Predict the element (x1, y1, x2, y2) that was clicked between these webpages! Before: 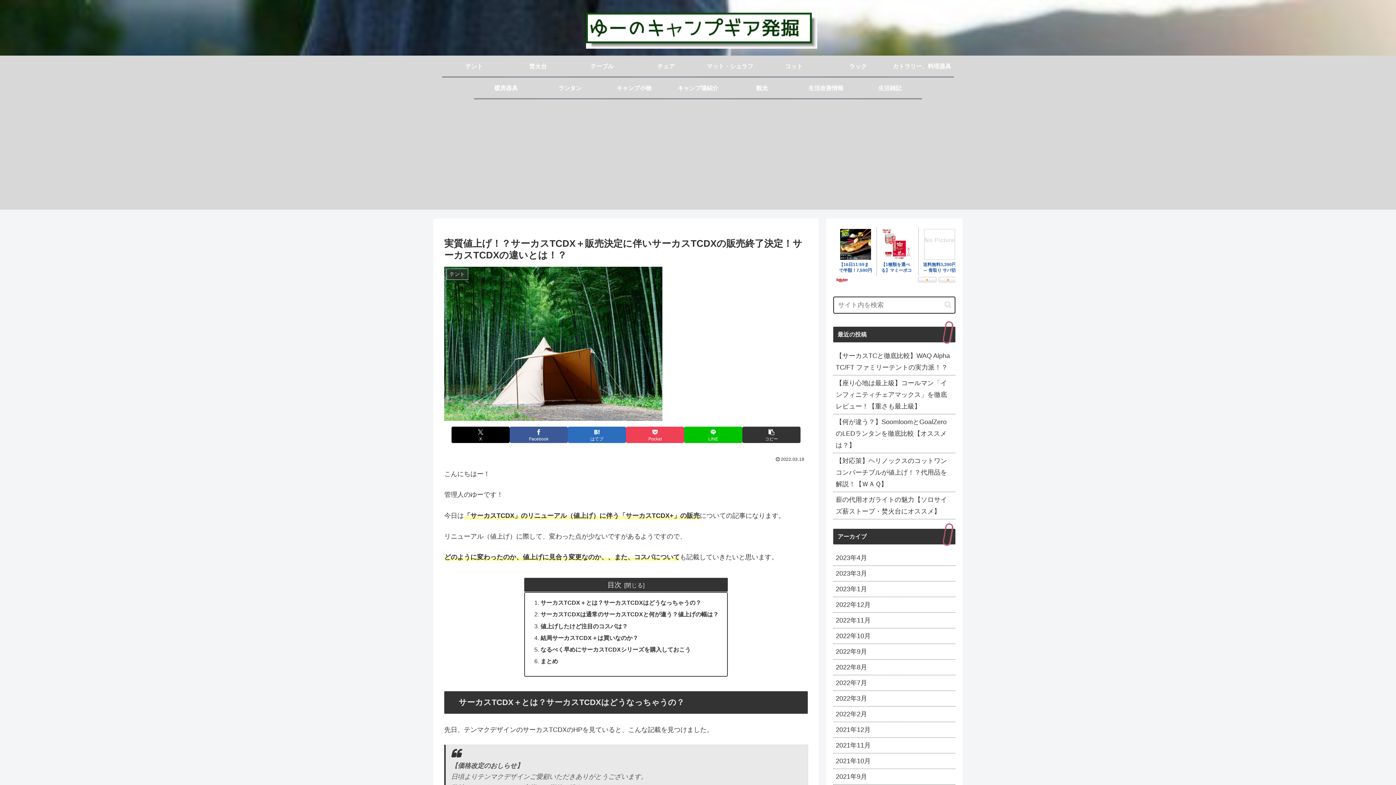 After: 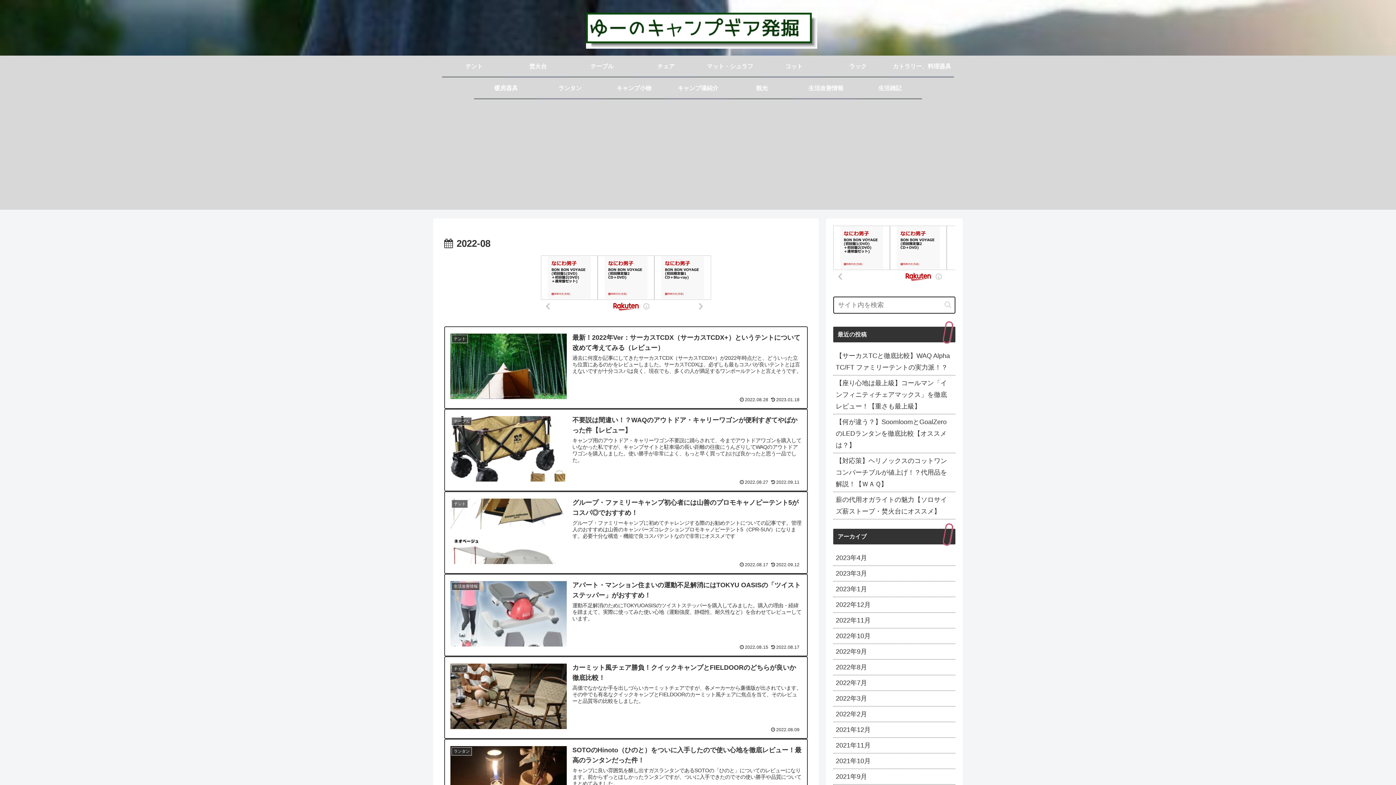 Action: label: 2022年8月 bbox: (833, 659, 955, 675)